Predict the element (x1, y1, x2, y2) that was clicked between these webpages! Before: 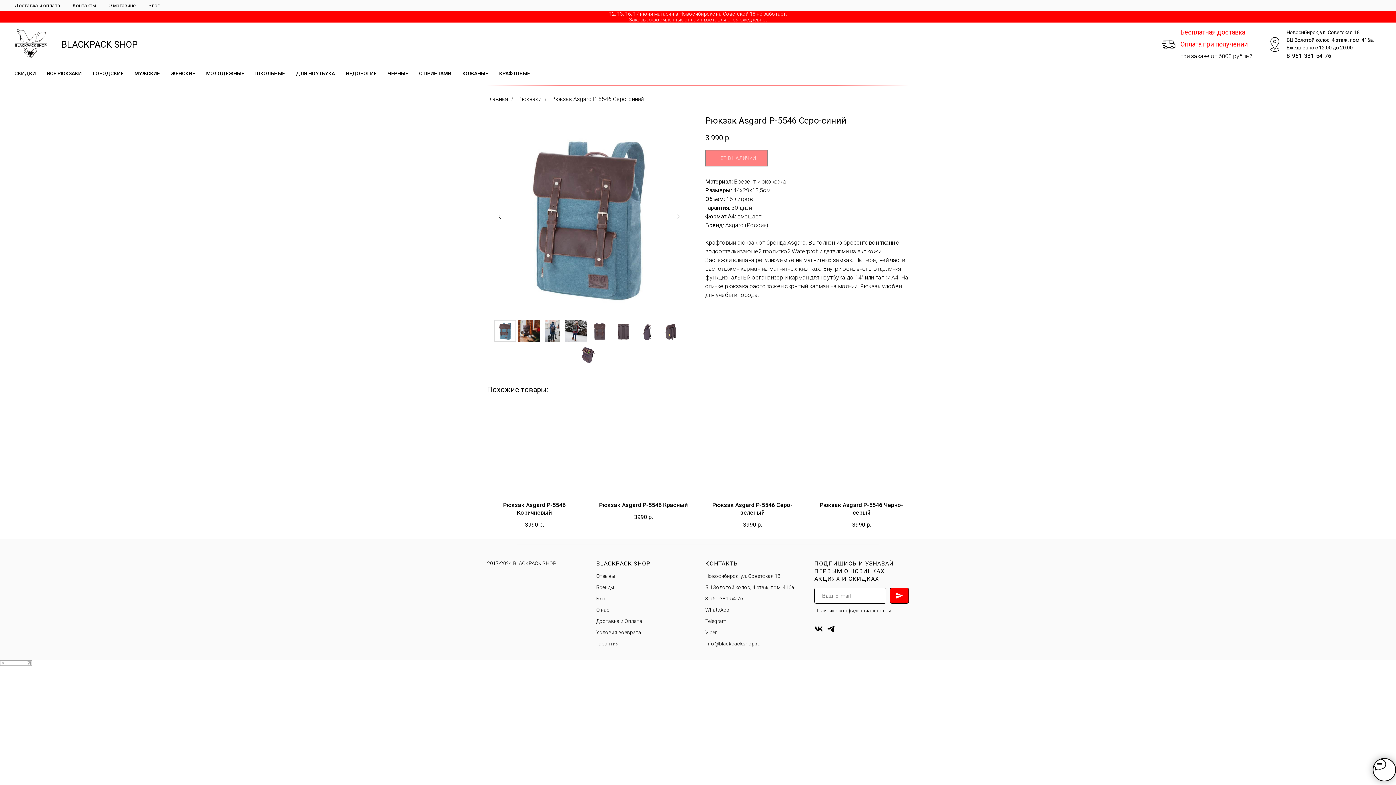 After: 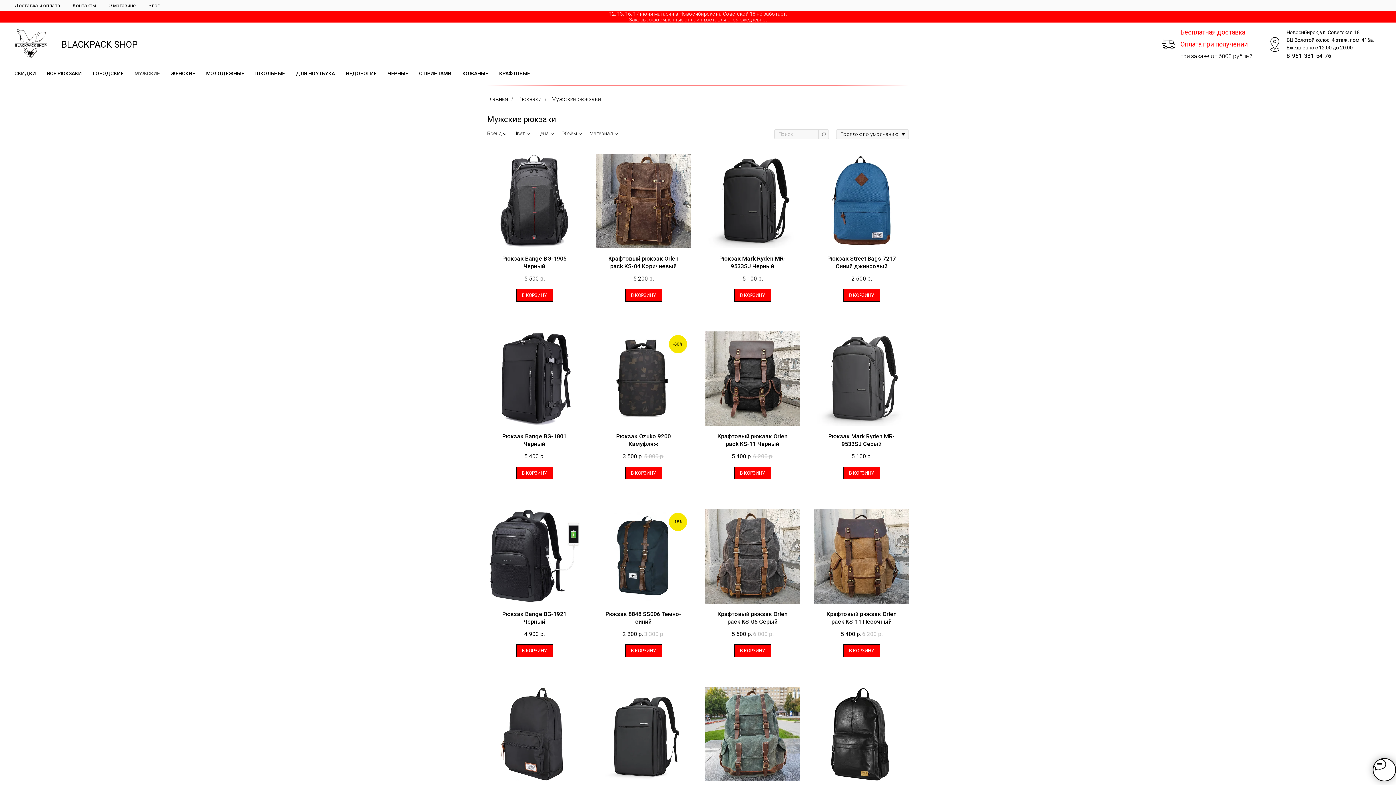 Action: label: МУЖСКИЕ bbox: (134, 70, 160, 76)